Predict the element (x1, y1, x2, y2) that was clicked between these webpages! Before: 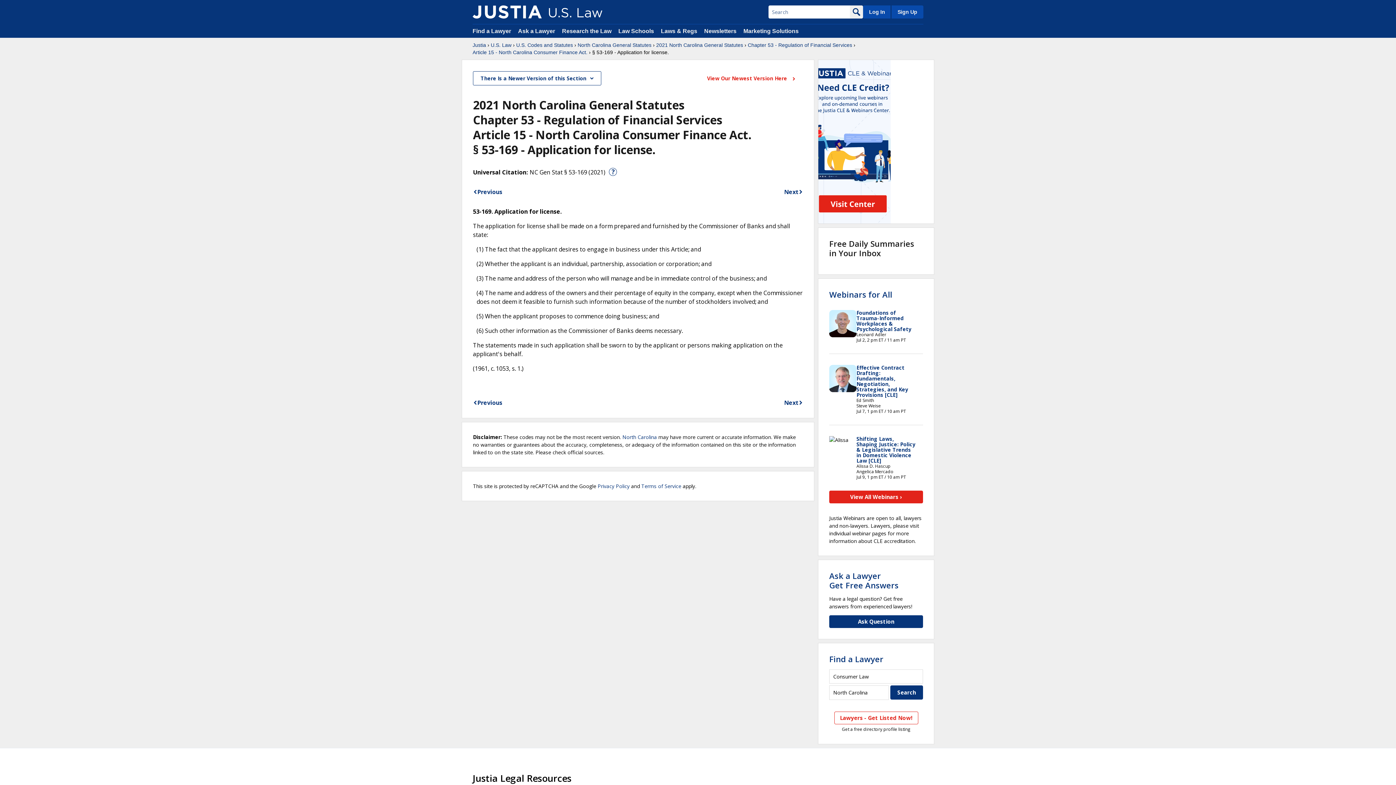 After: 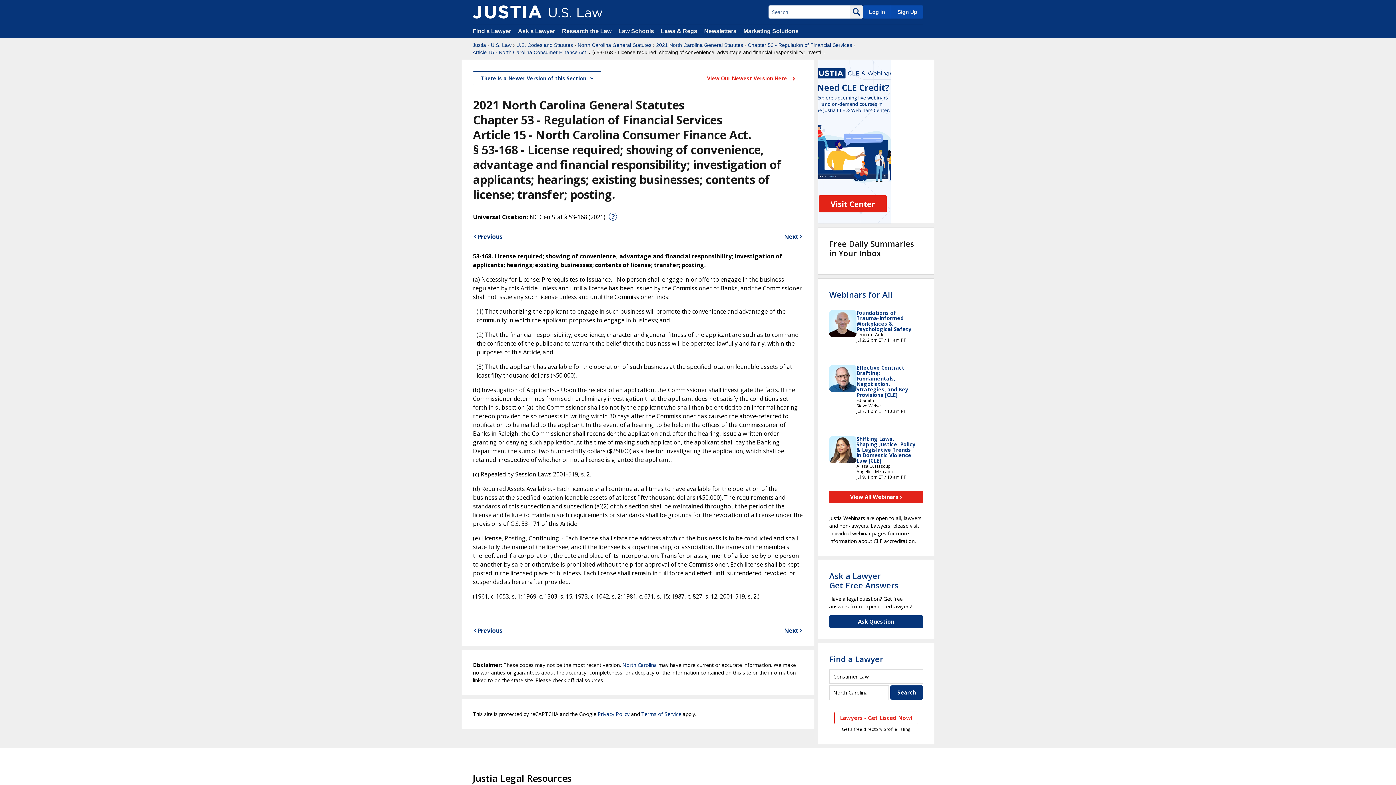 Action: label: Previous bbox: (473, 398, 502, 407)